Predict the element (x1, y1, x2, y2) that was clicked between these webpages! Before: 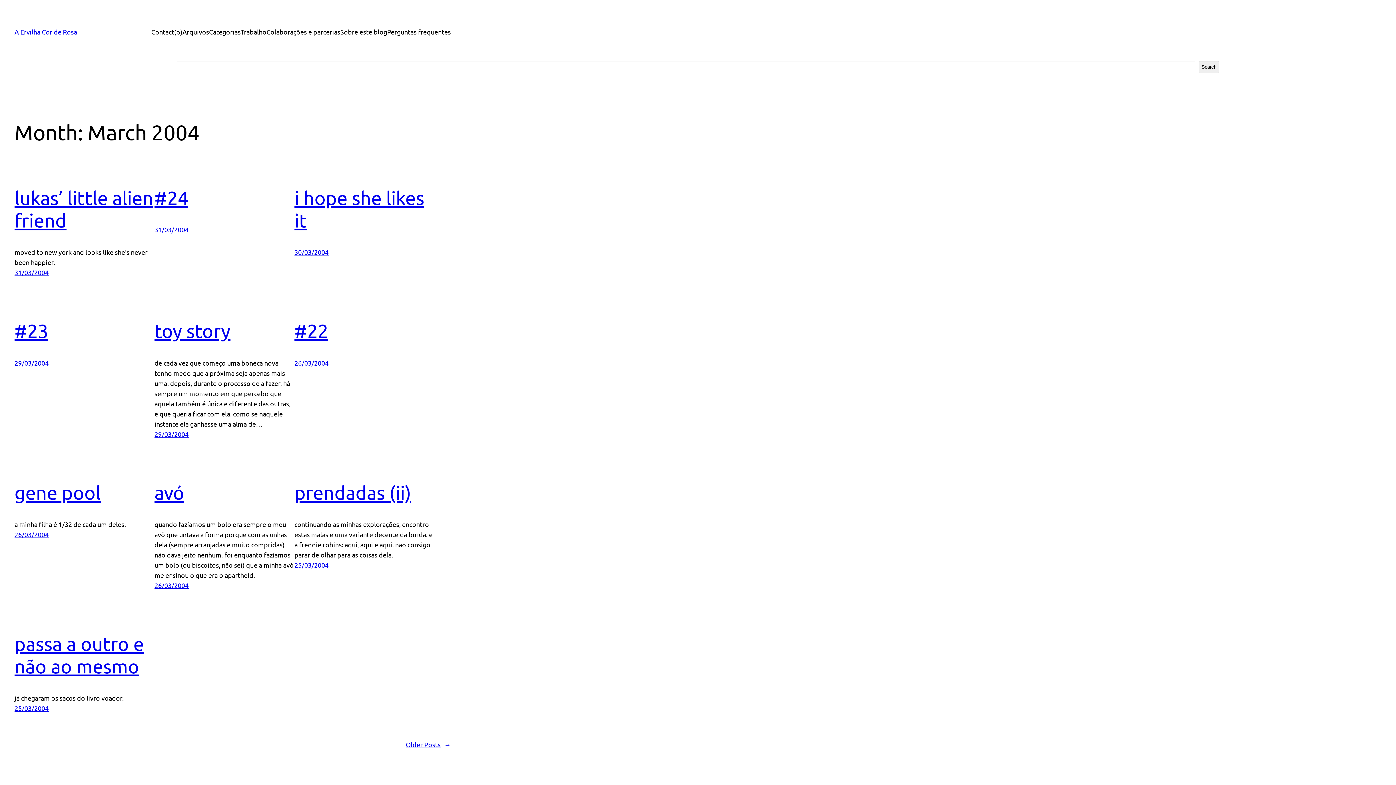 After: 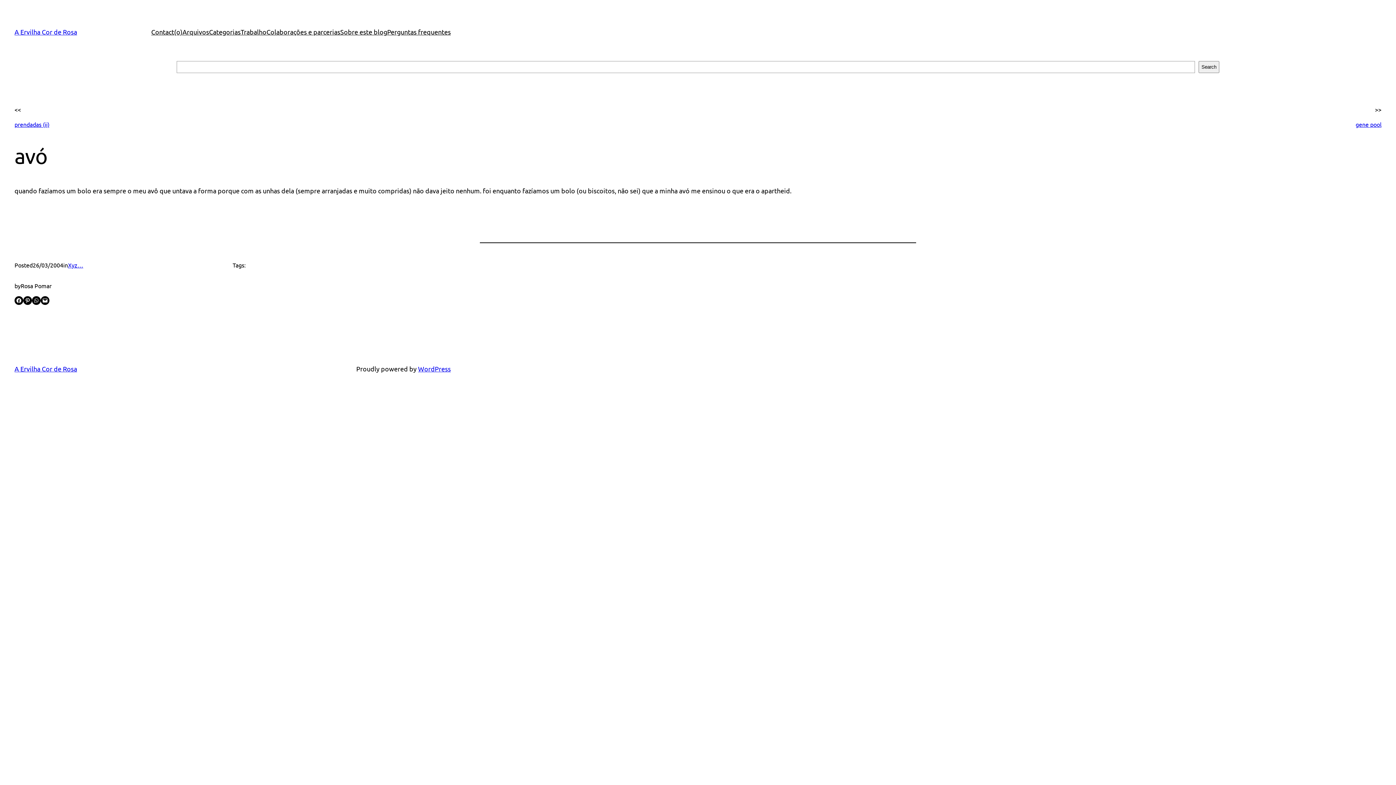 Action: label: avó bbox: (154, 481, 184, 503)